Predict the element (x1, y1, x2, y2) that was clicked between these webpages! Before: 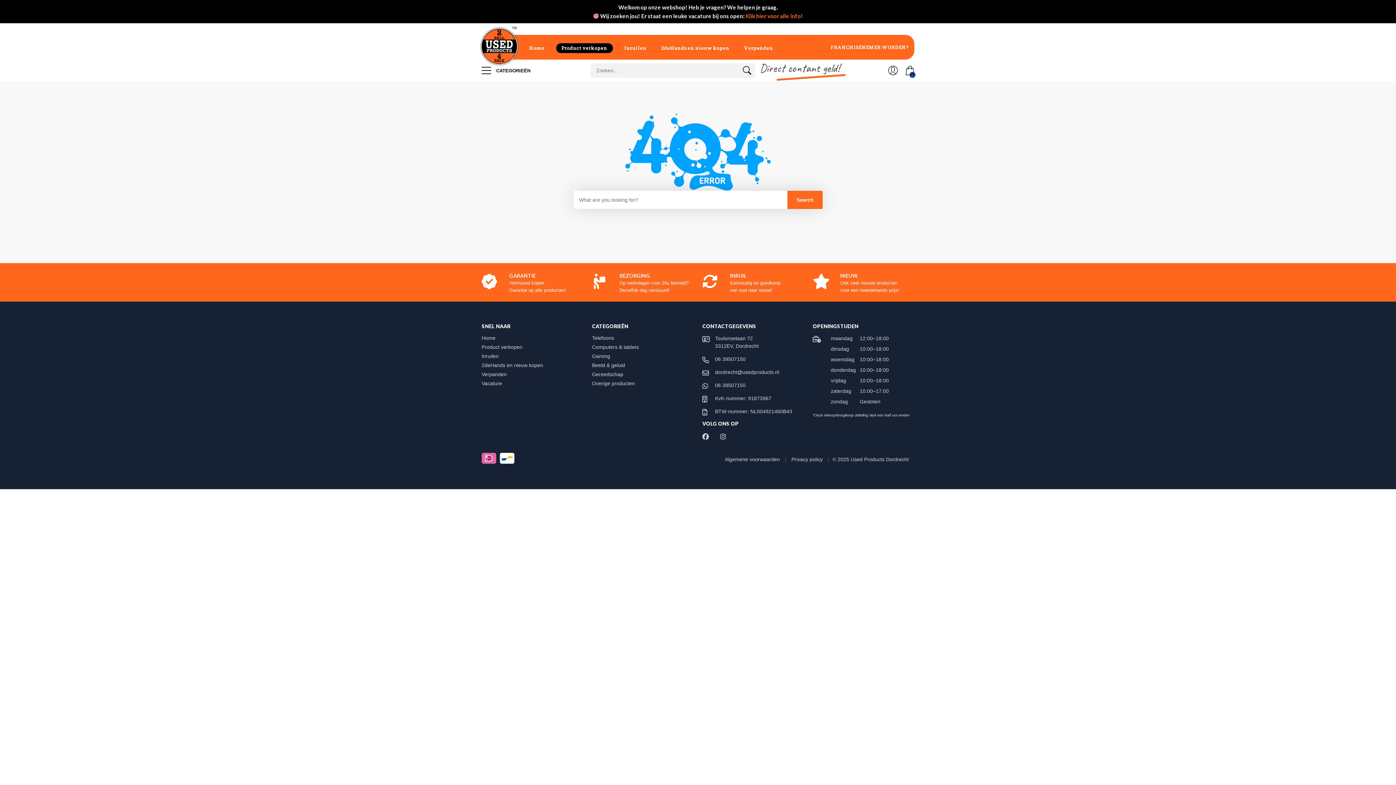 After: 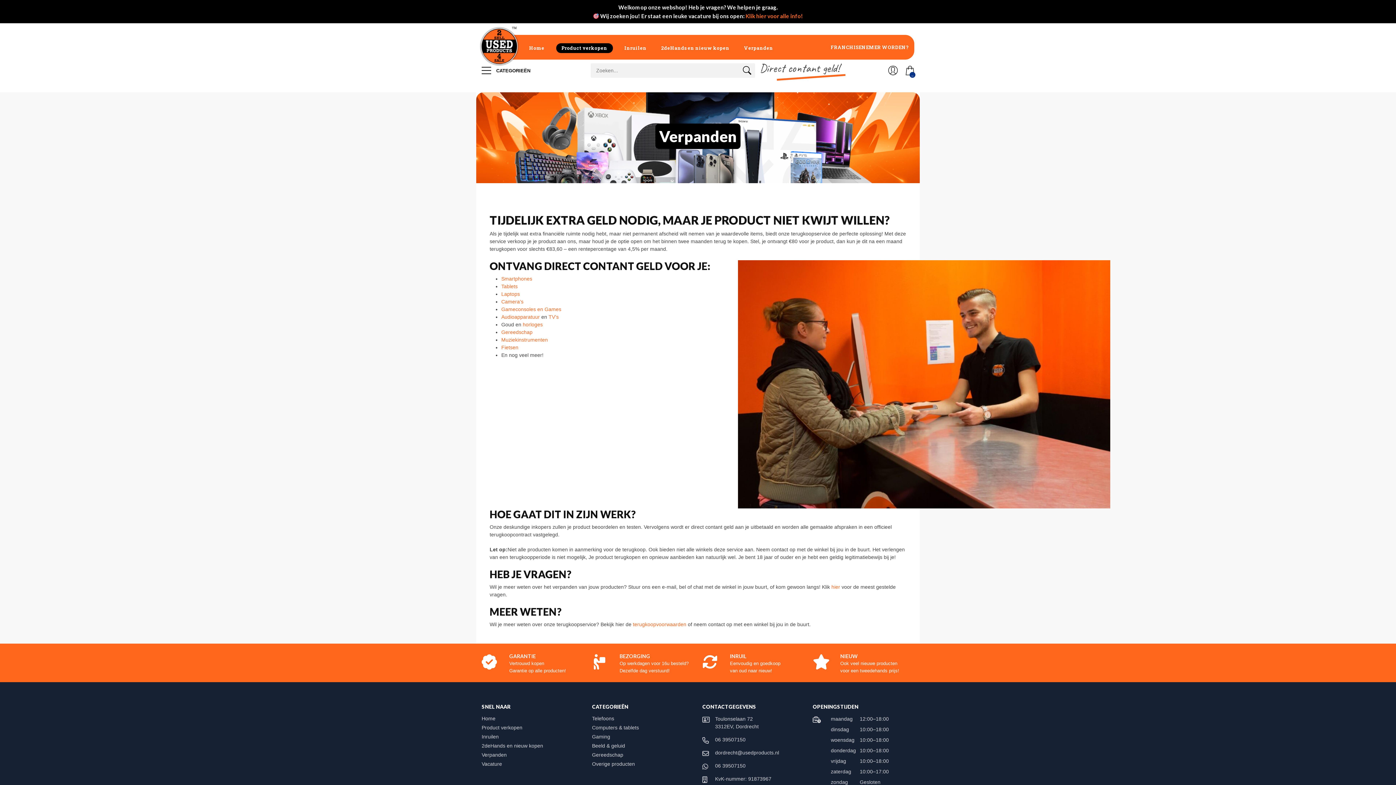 Action: bbox: (737, 34, 779, 59) label: Verpanden